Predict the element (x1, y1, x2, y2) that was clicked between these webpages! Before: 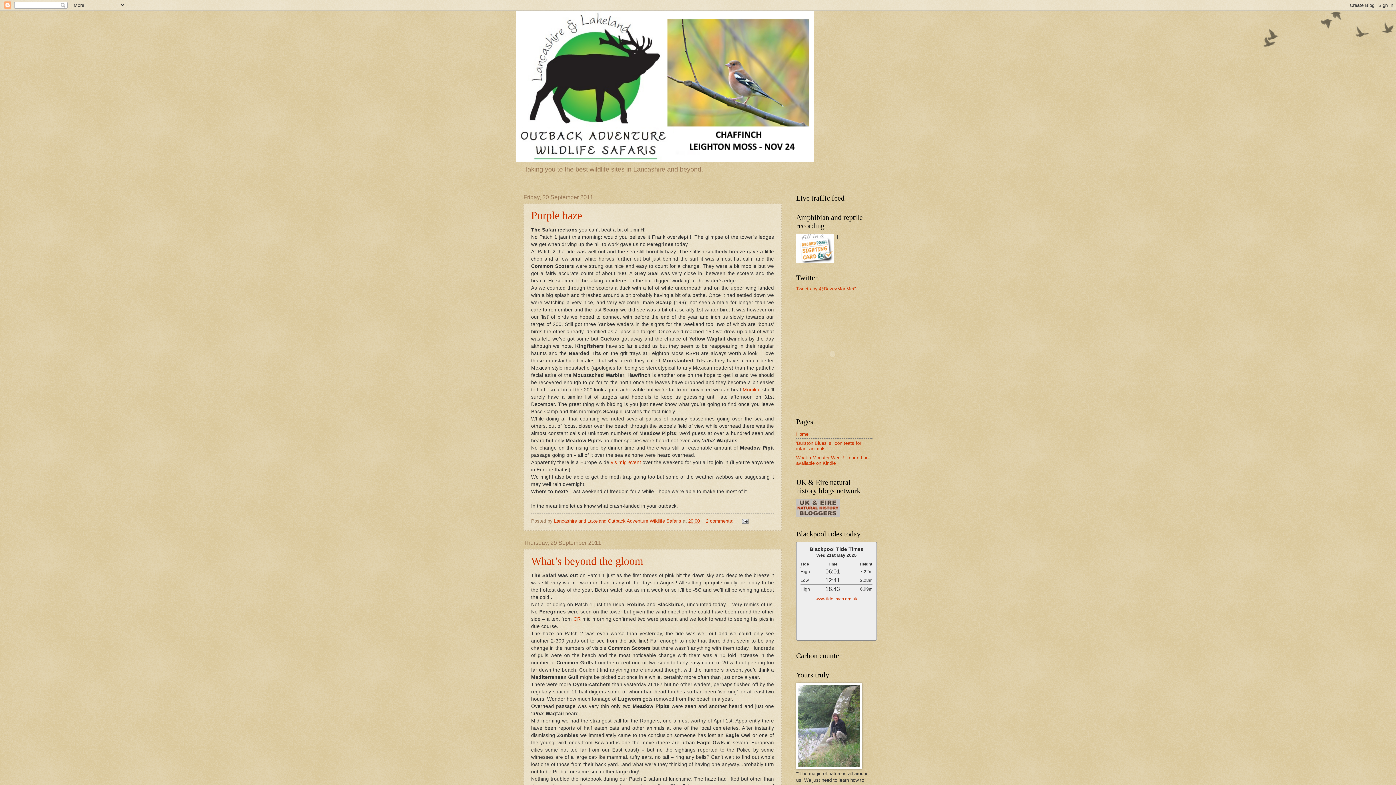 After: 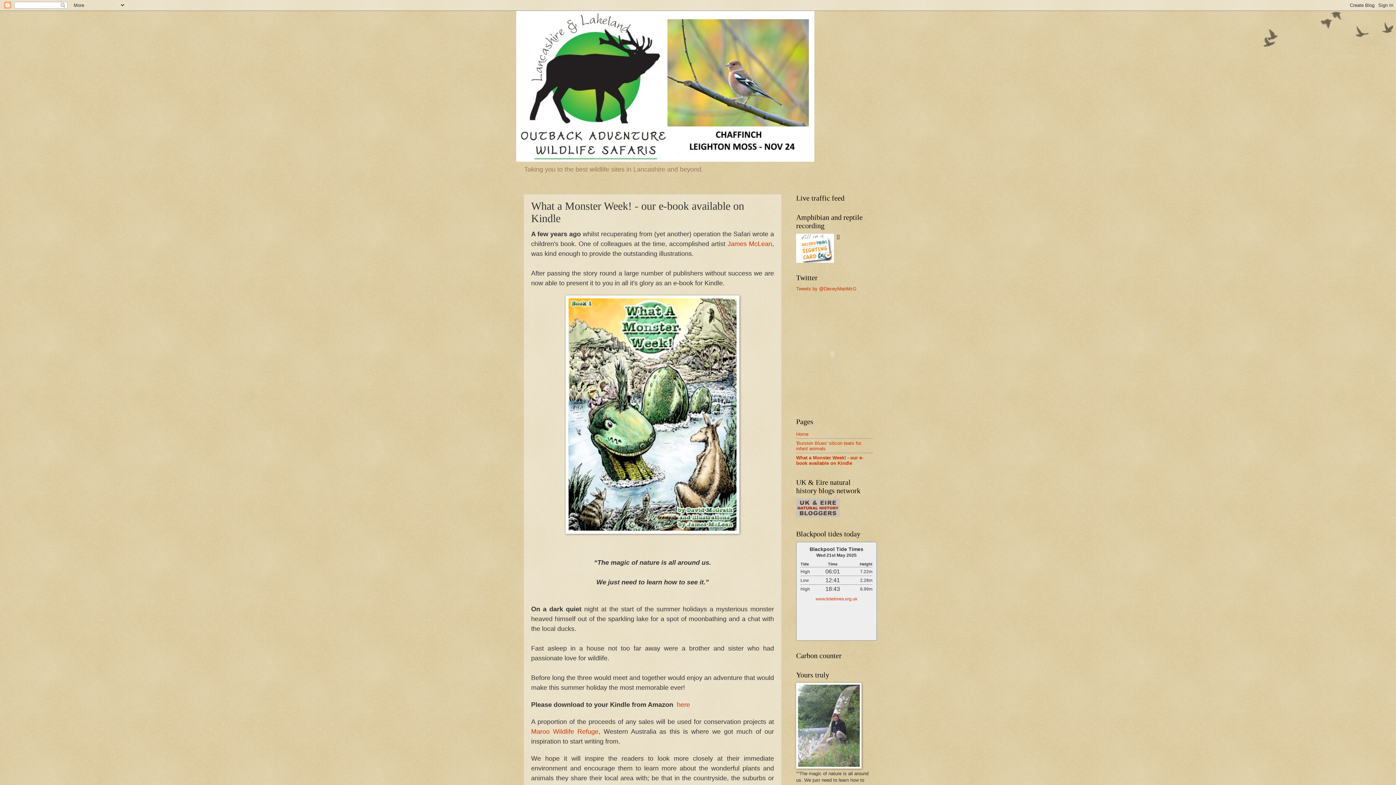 Action: bbox: (796, 455, 871, 466) label: What a Monster Week! - our e-book available on Kindle